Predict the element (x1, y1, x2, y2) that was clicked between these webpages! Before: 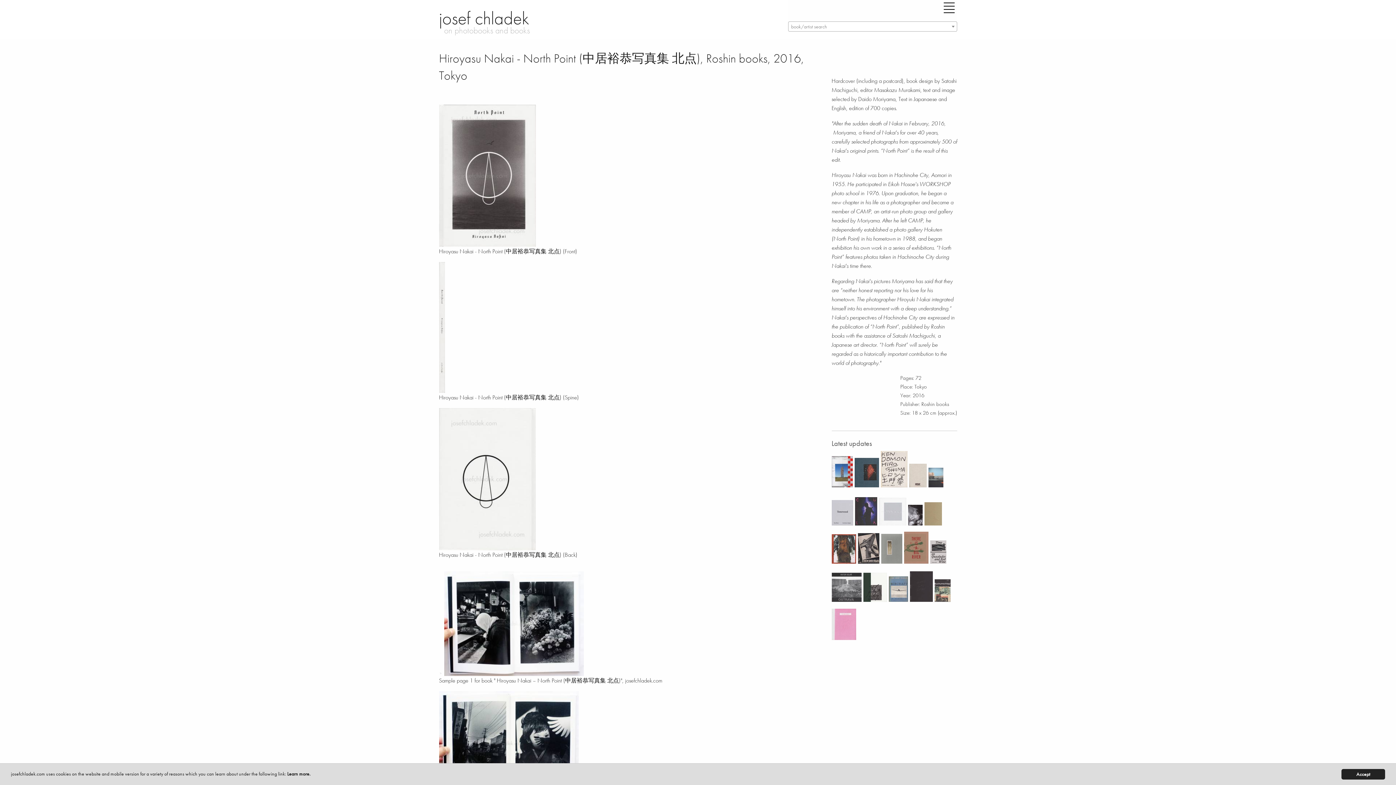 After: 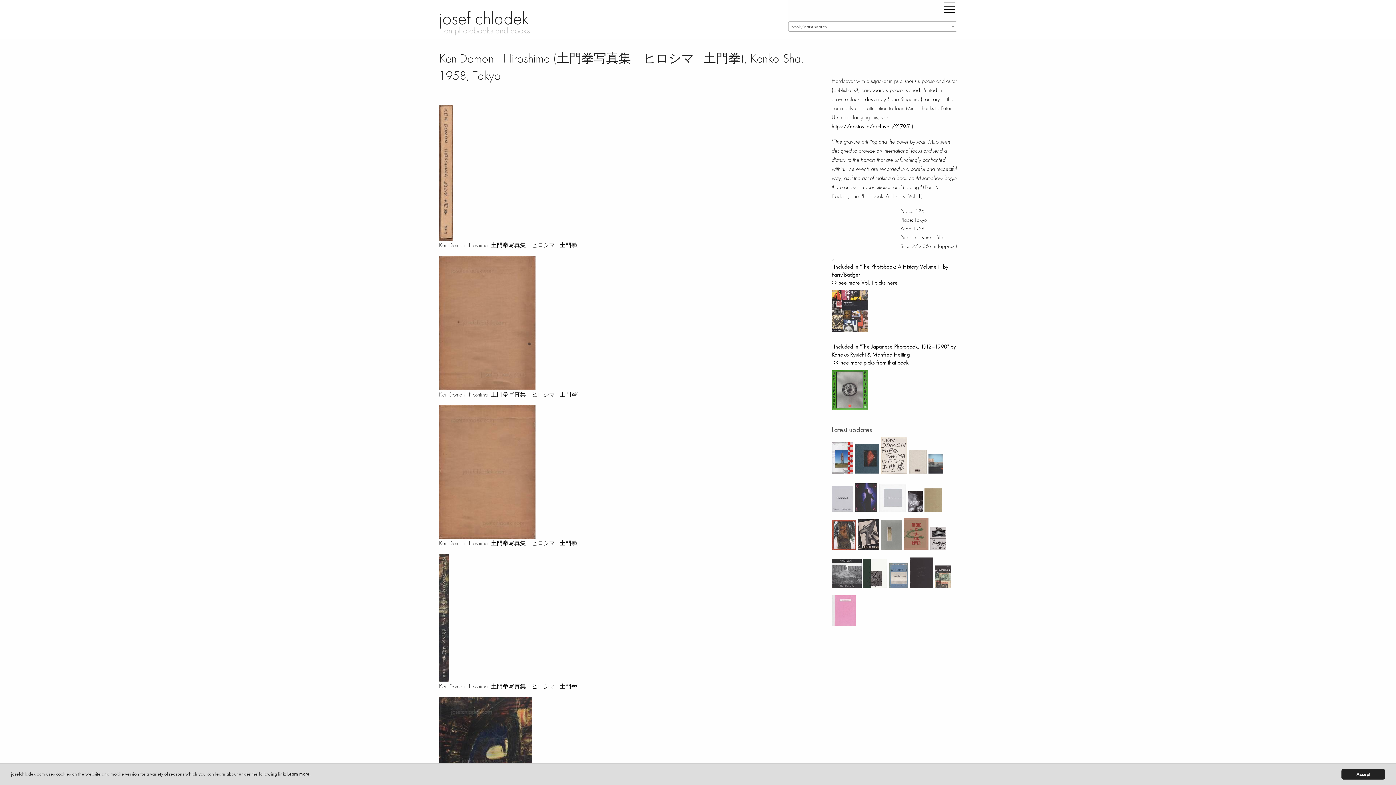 Action: bbox: (880, 451, 909, 489)